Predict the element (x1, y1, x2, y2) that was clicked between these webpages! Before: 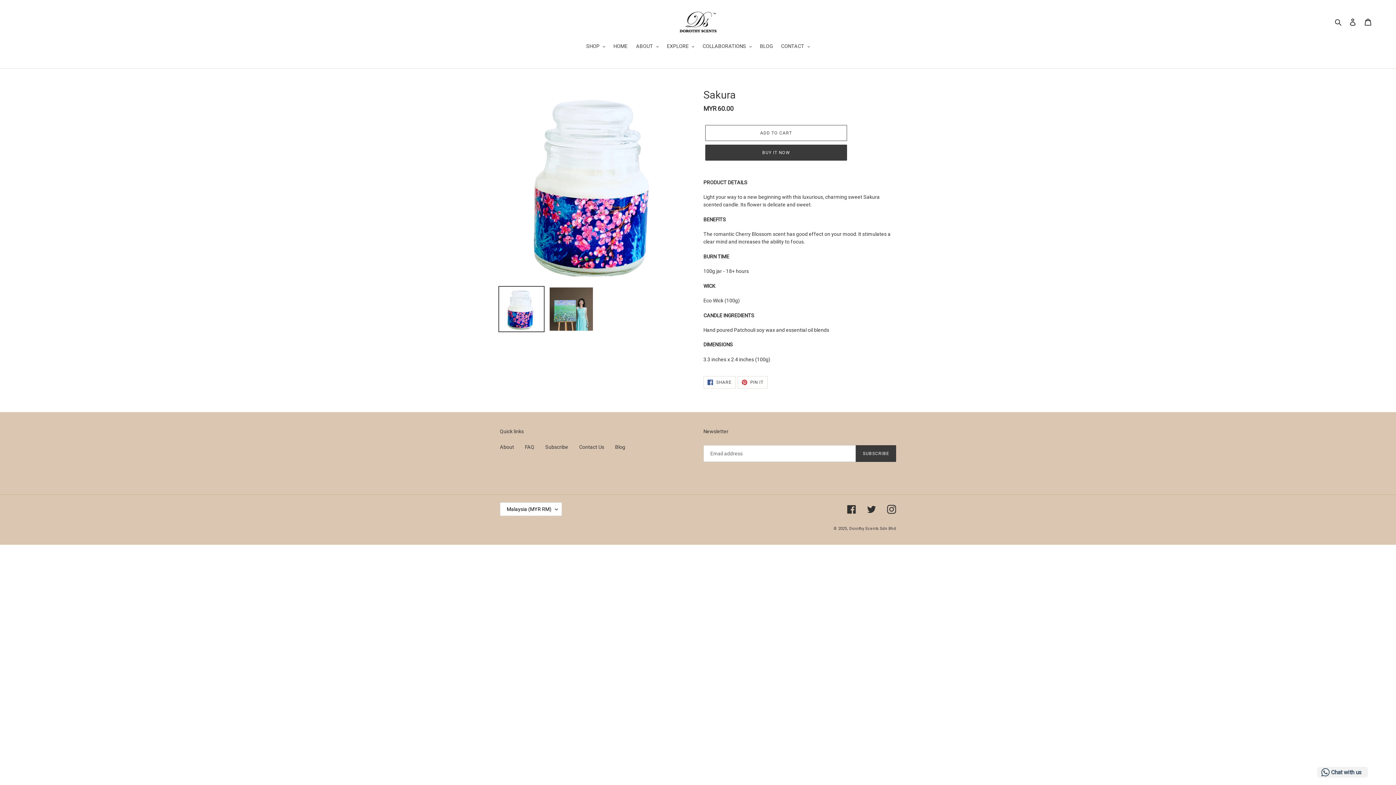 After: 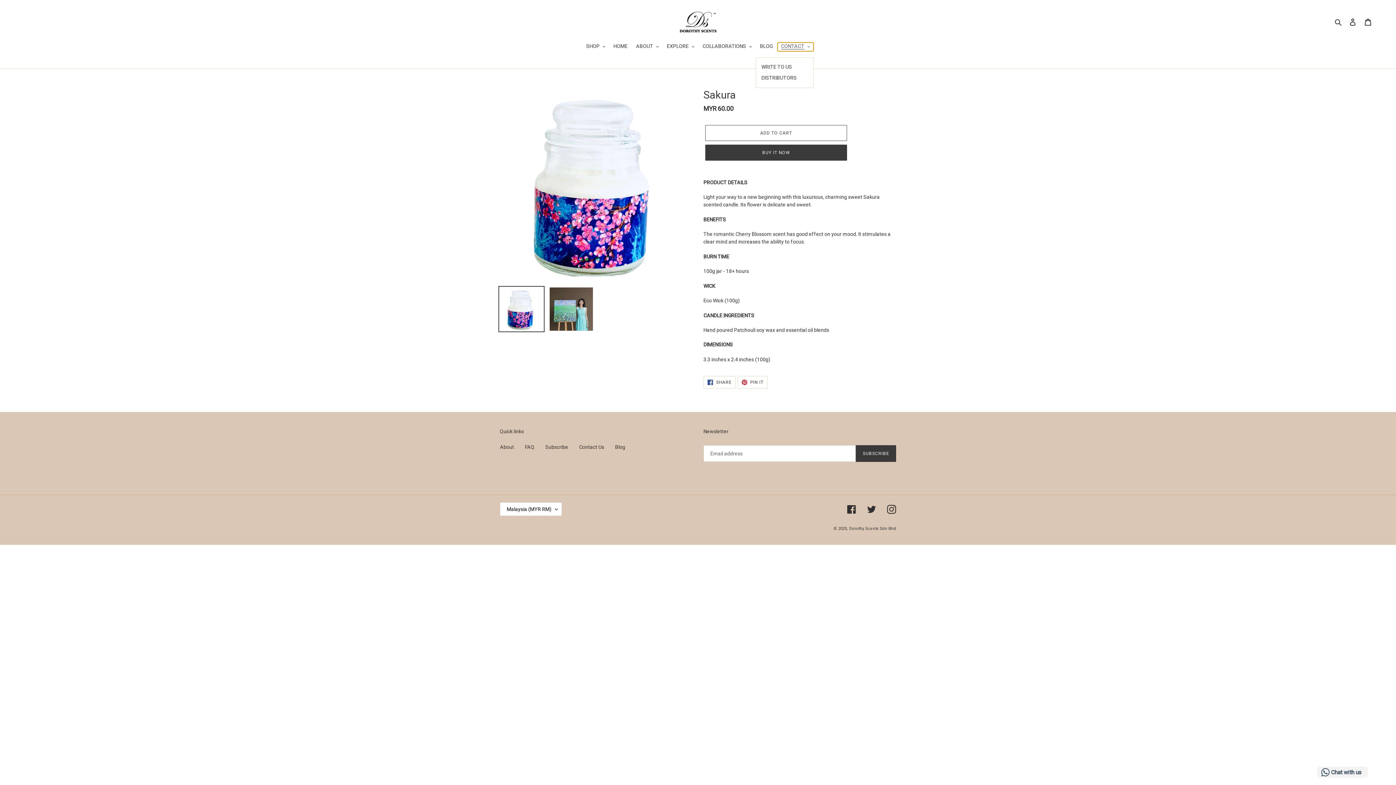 Action: label: CONTACT bbox: (777, 42, 813, 51)